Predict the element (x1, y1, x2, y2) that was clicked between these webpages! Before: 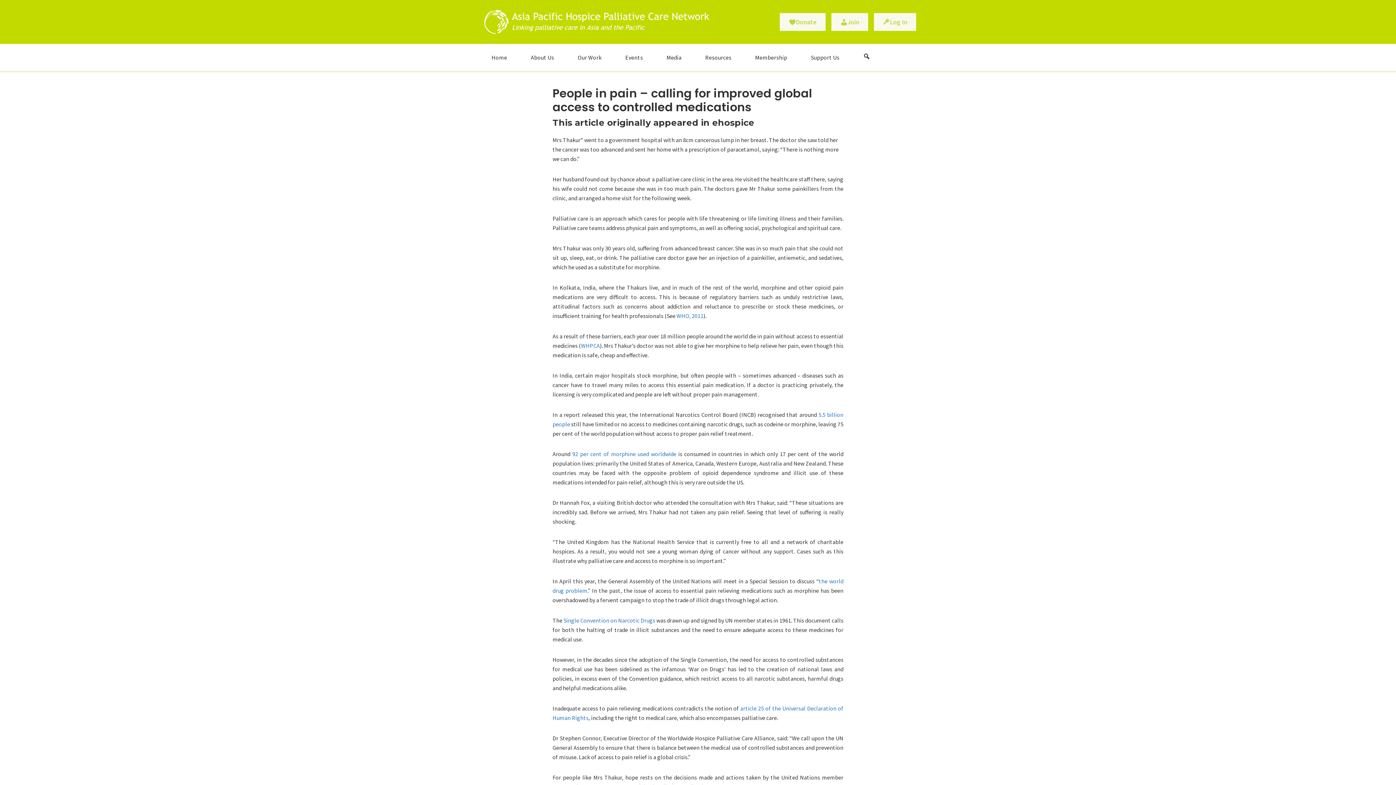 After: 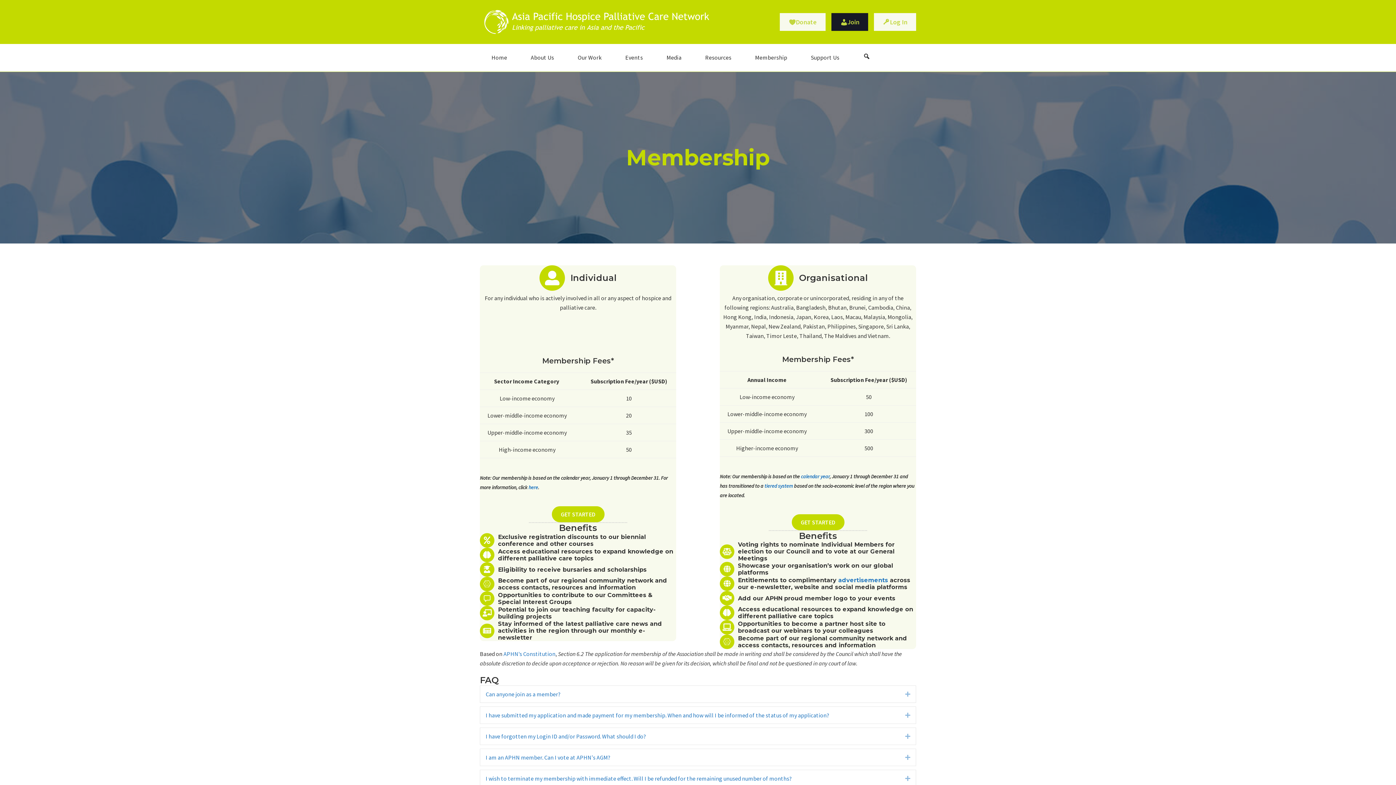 Action: bbox: (831, 13, 868, 30) label: Join